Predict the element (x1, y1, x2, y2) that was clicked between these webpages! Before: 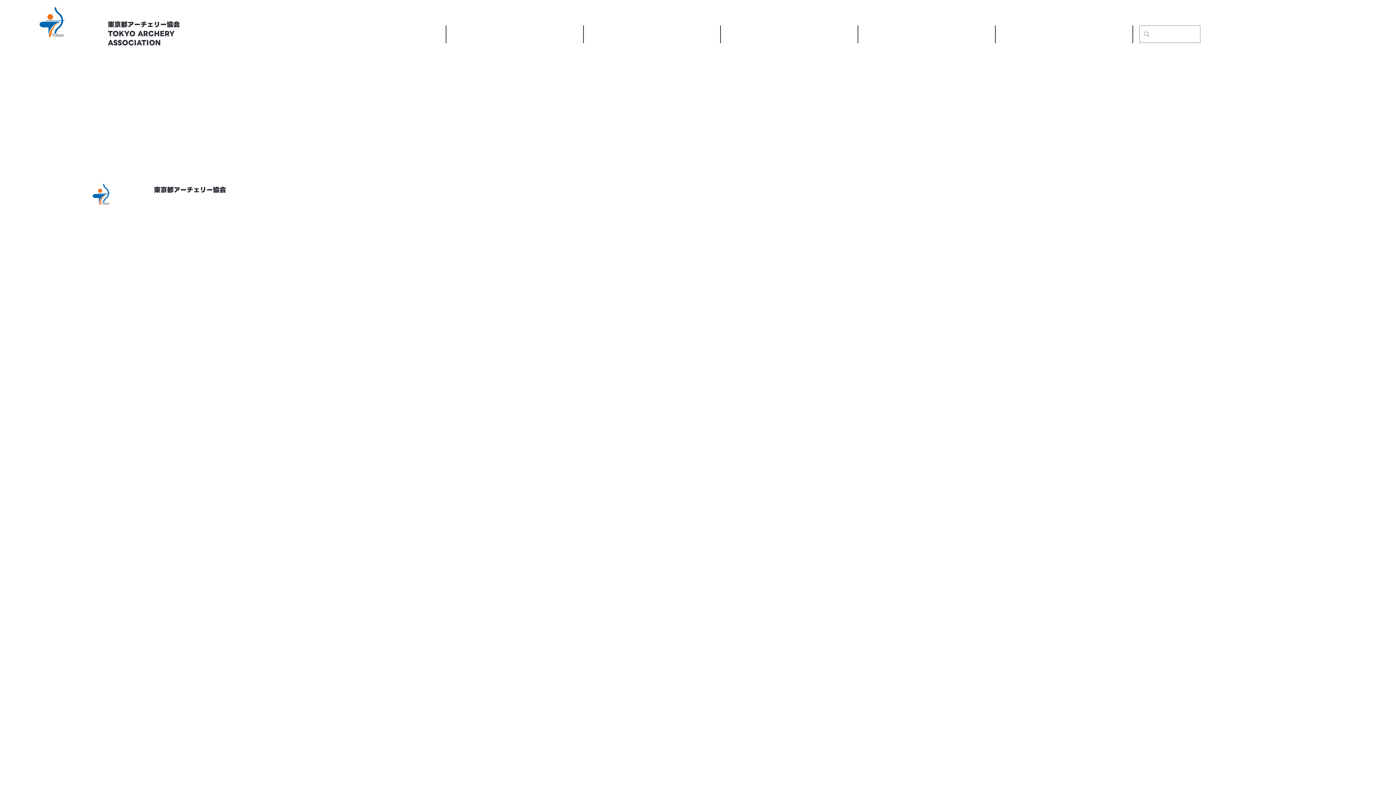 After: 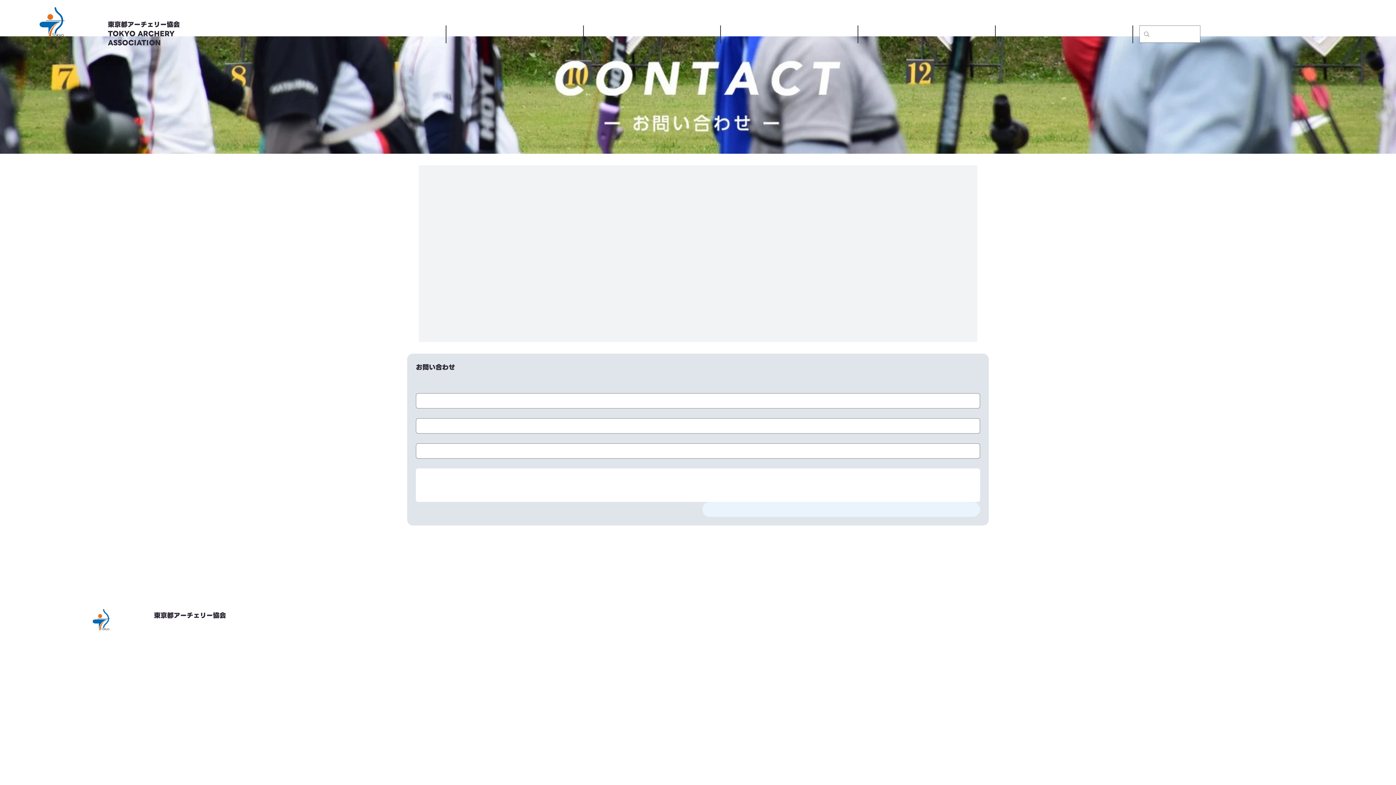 Action: label: 連絡先・お問い合わせ bbox: (577, 181, 704, 196)